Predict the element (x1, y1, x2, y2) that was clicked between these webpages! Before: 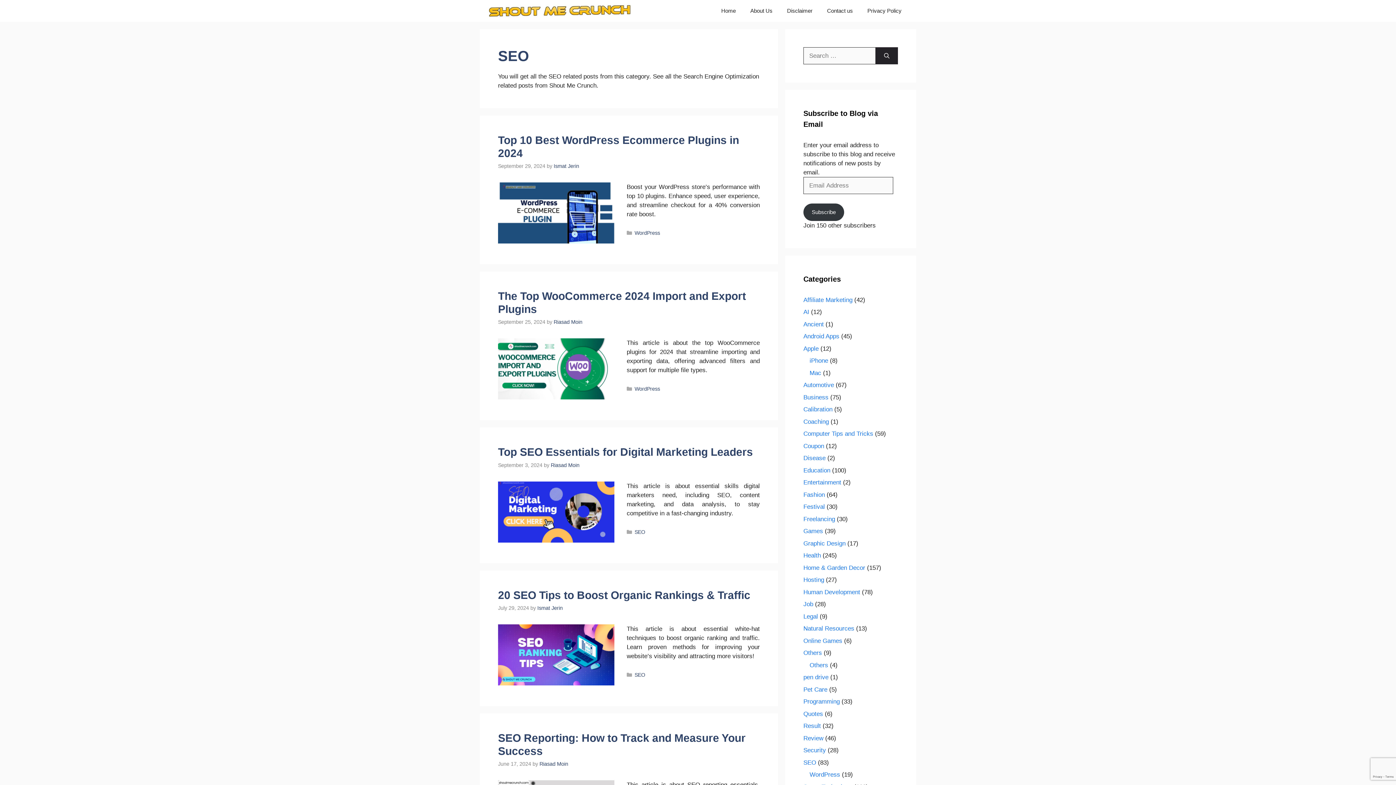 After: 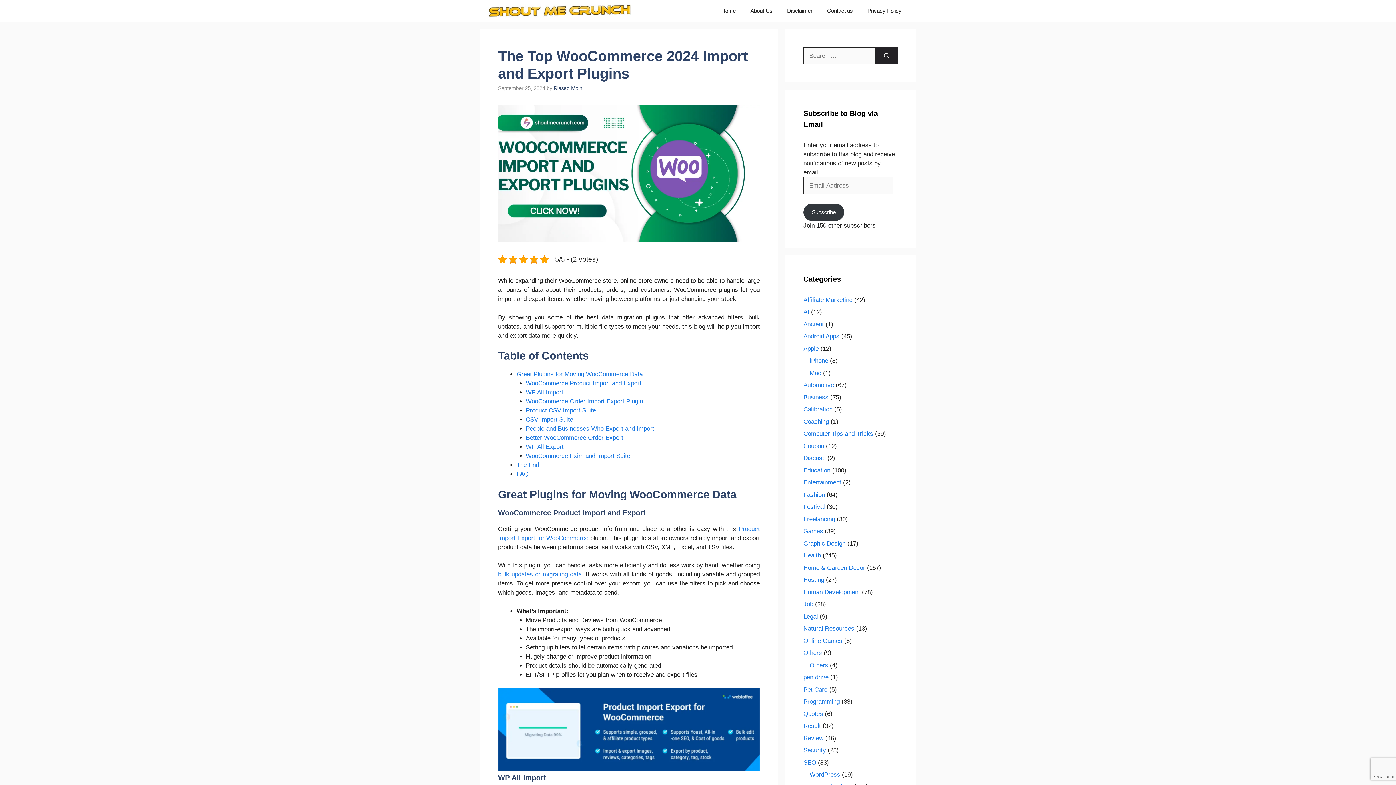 Action: bbox: (498, 394, 614, 401)